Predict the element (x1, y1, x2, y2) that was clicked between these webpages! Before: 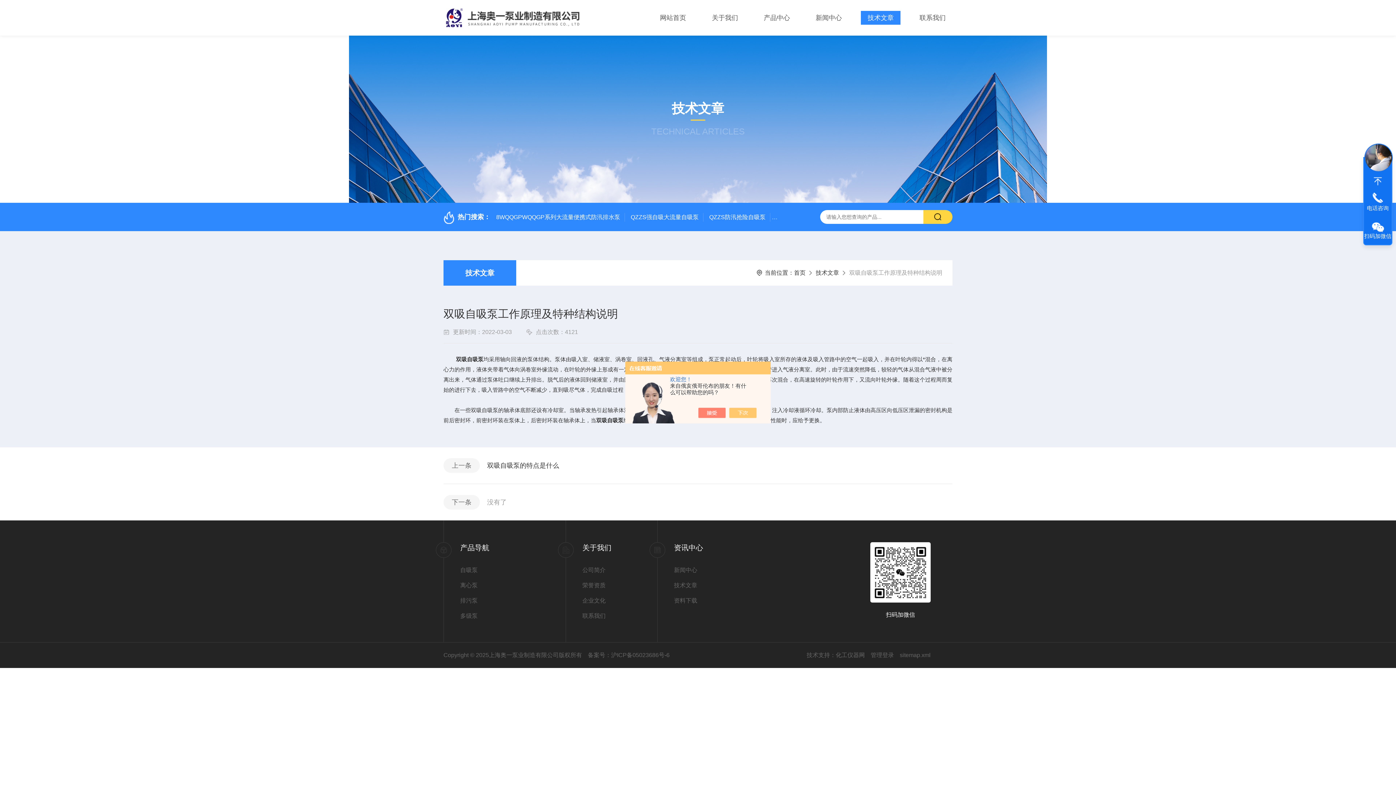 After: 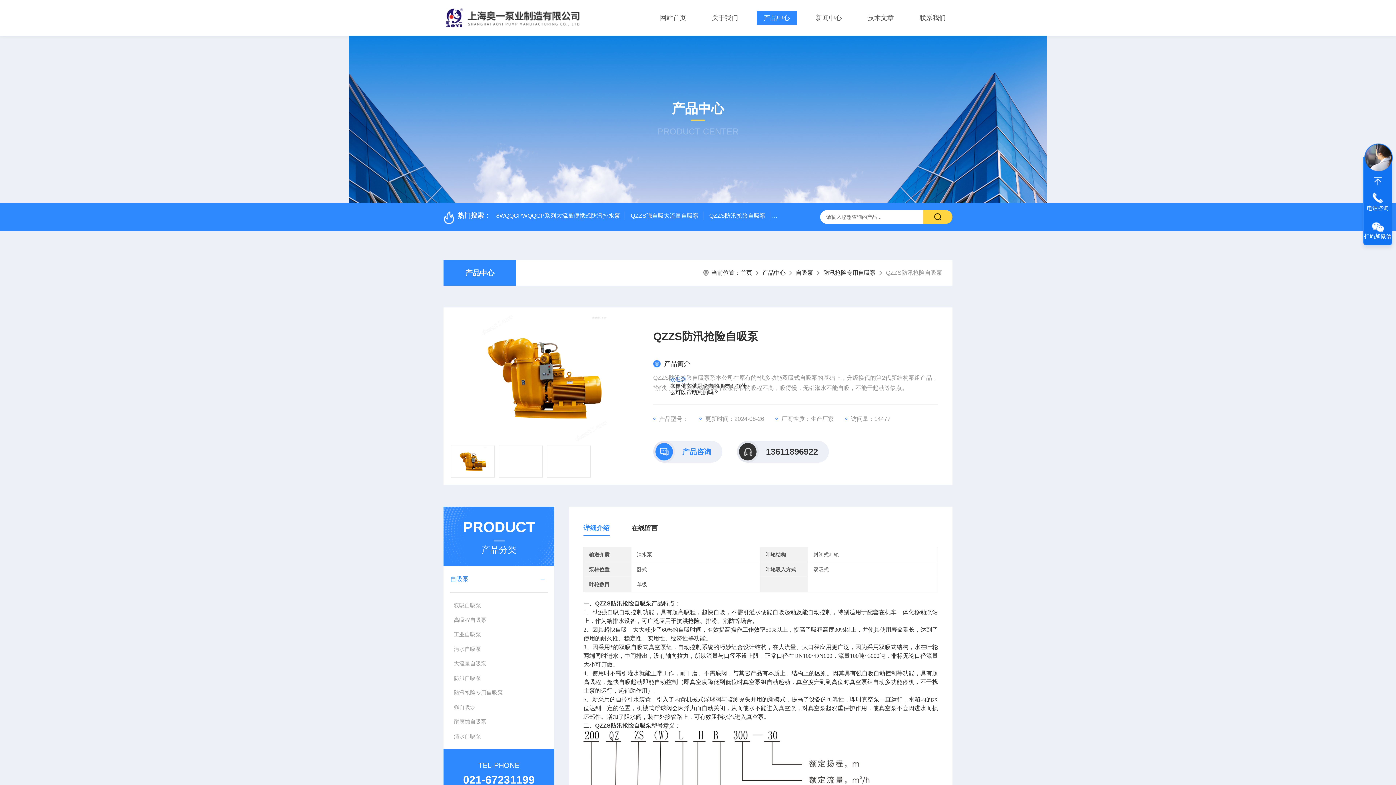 Action: label: QZZS防汛抢险自吸泵 bbox: (705, 213, 770, 221)